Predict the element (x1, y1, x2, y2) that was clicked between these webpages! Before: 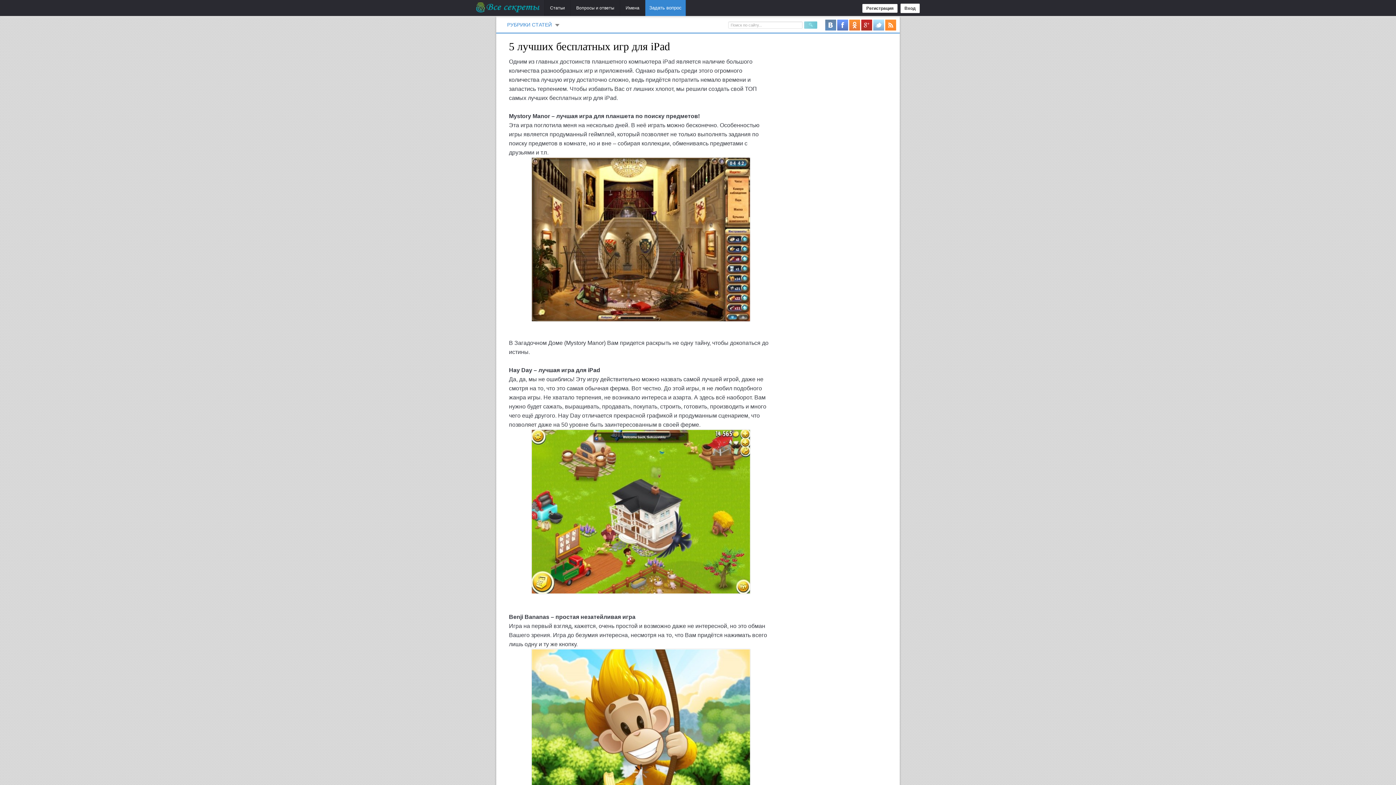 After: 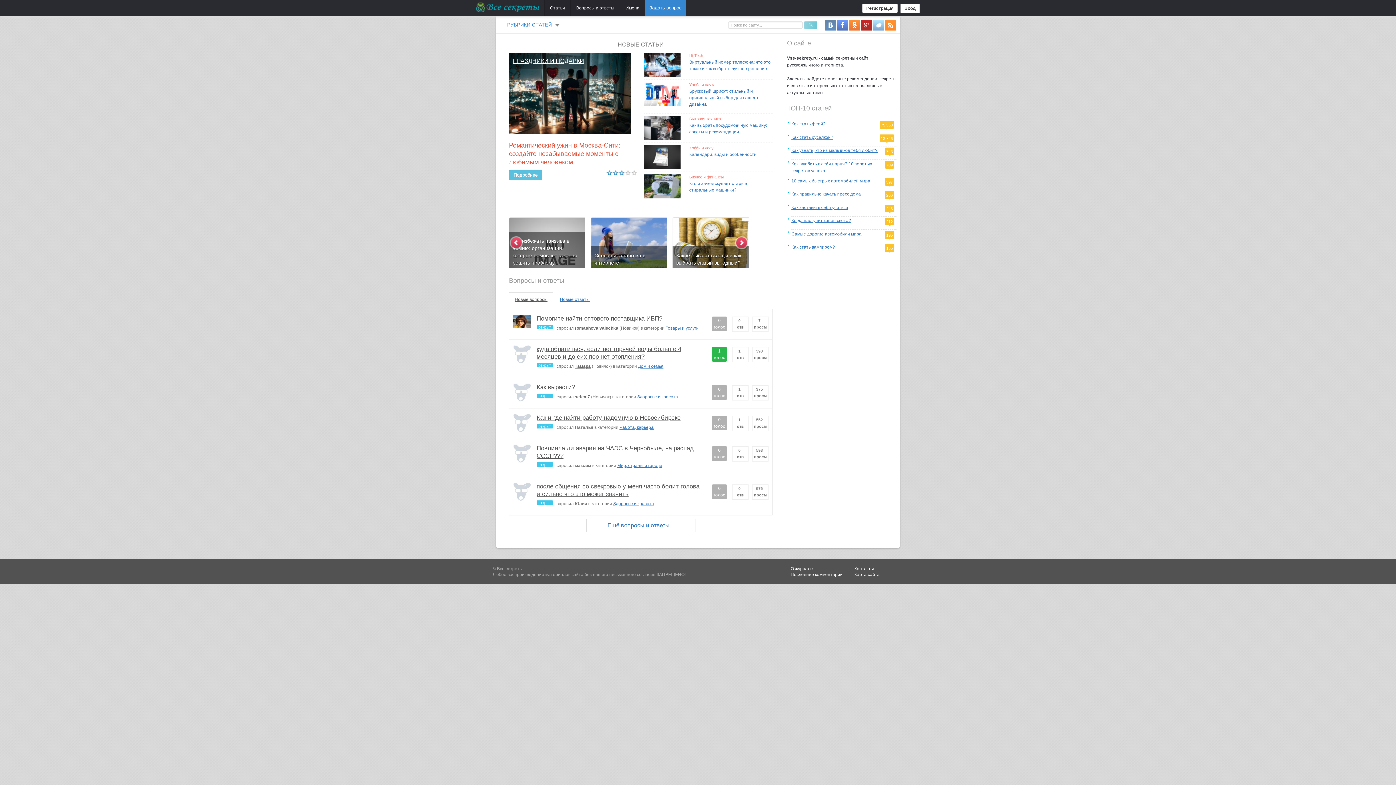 Action: bbox: (476, 0, 540, 14)